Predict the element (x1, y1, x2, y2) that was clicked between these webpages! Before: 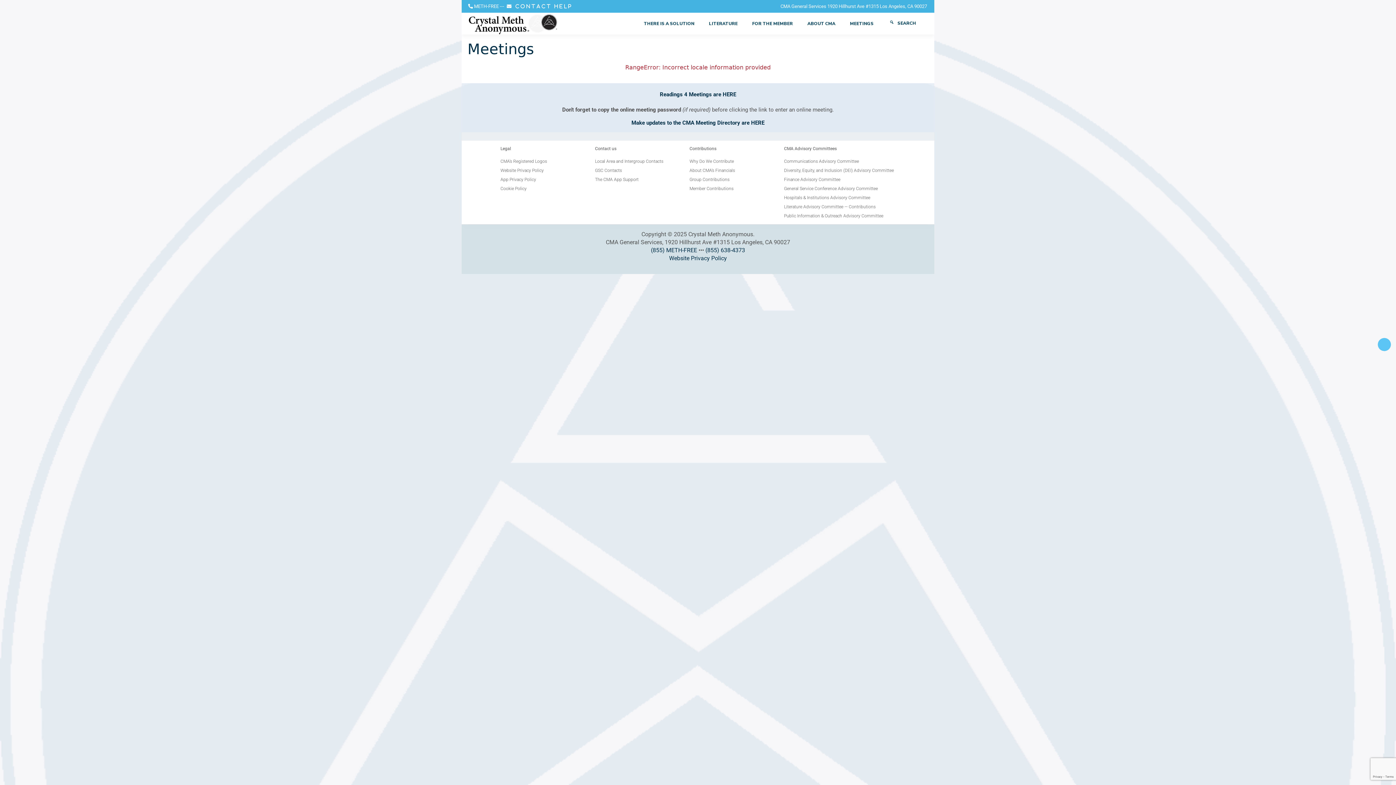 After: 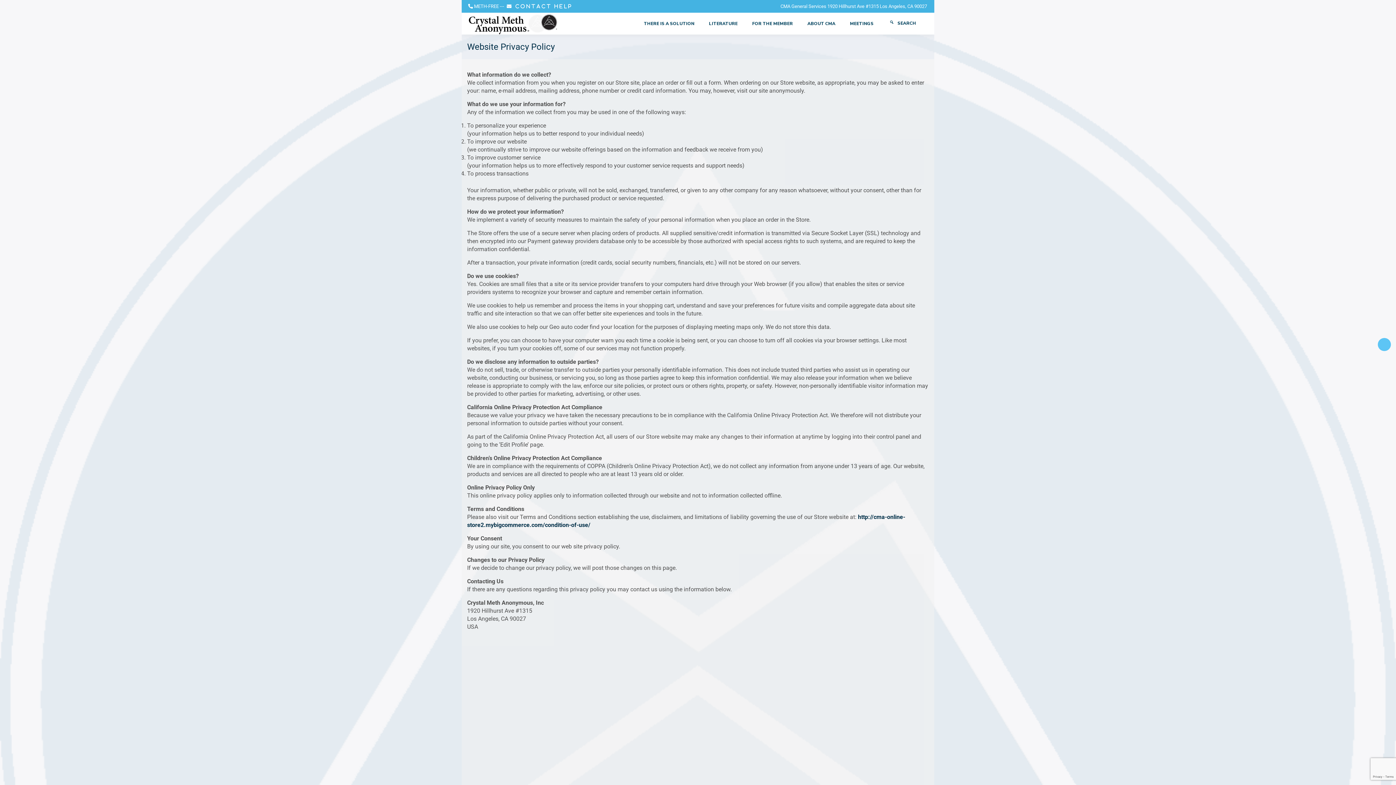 Action: bbox: (669, 254, 727, 261) label: Website Privacy Policy